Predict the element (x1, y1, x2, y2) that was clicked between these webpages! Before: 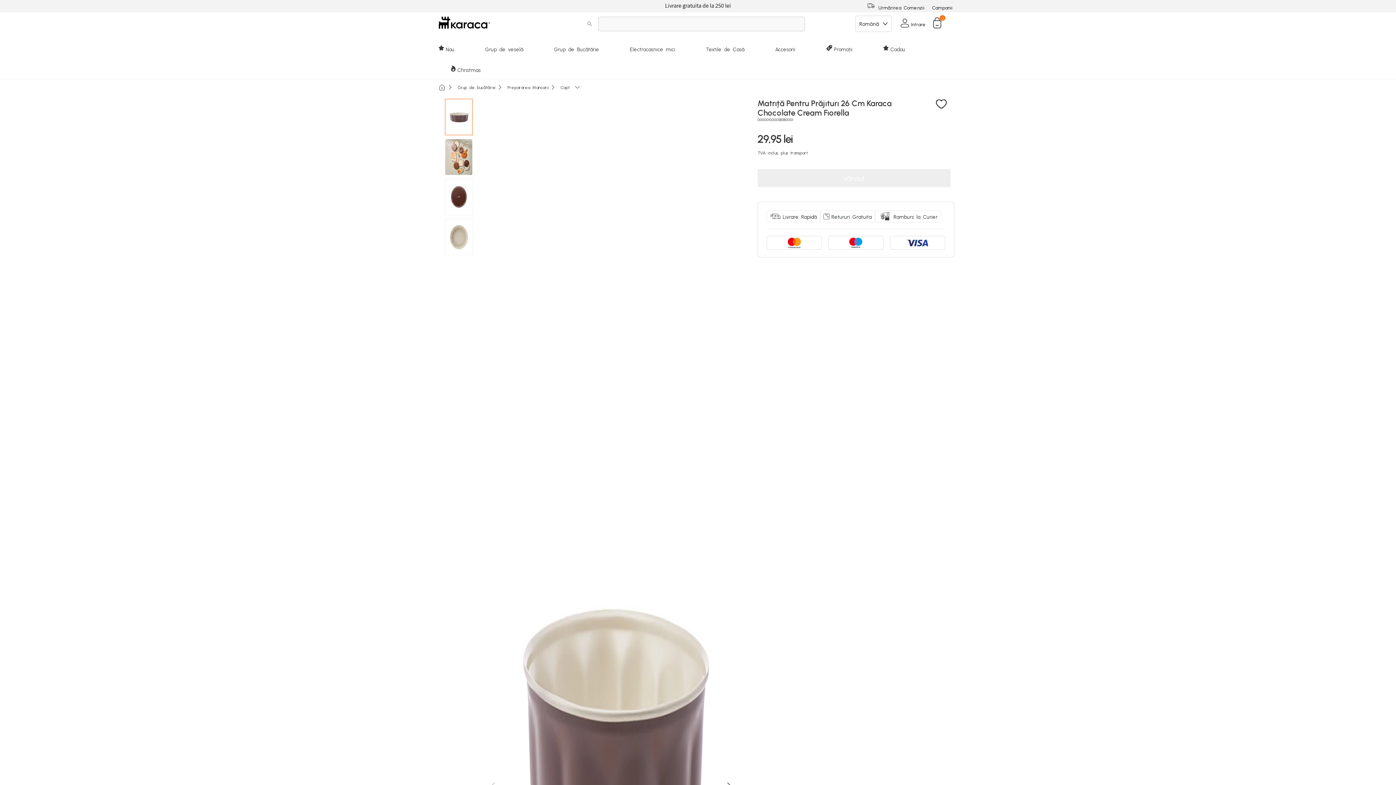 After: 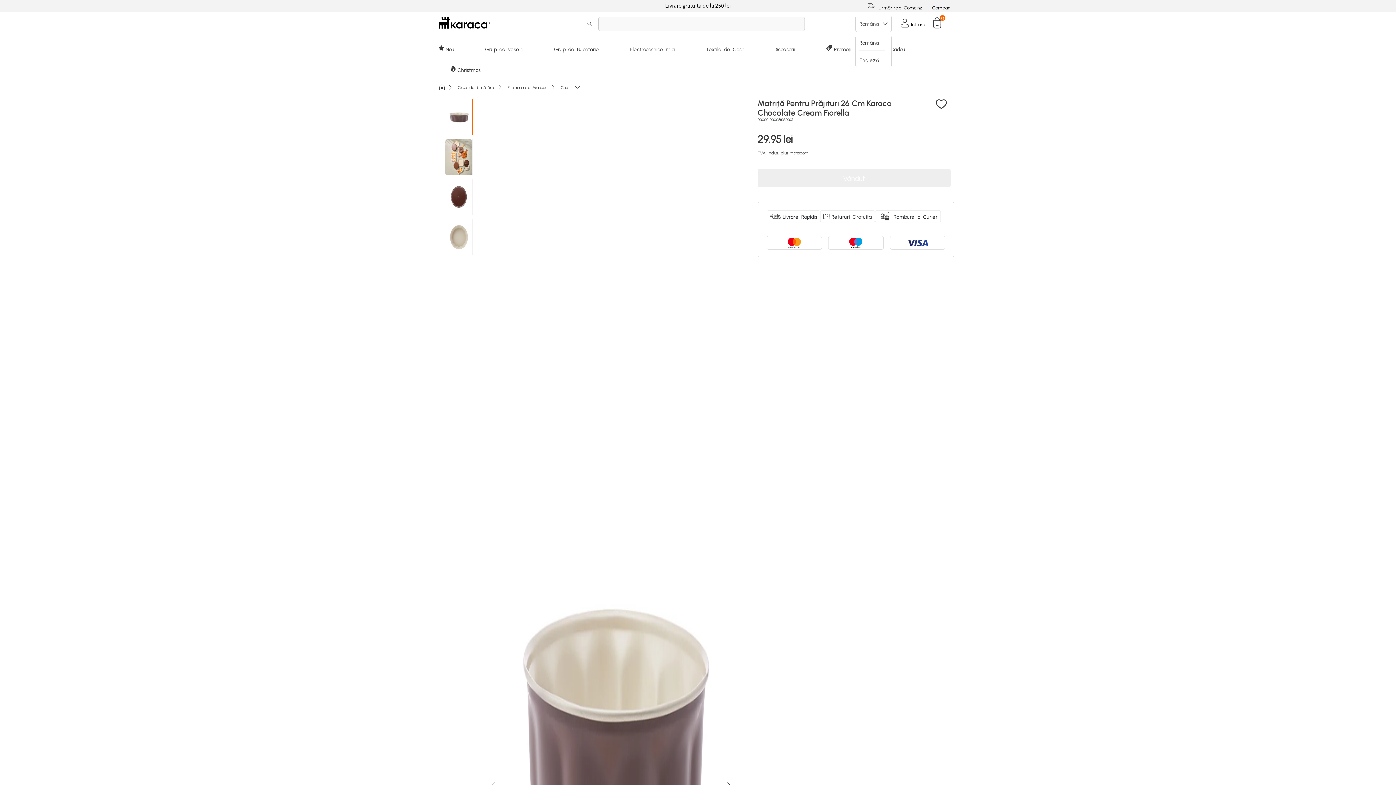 Action: bbox: (855, 15, 891, 32) label: Română